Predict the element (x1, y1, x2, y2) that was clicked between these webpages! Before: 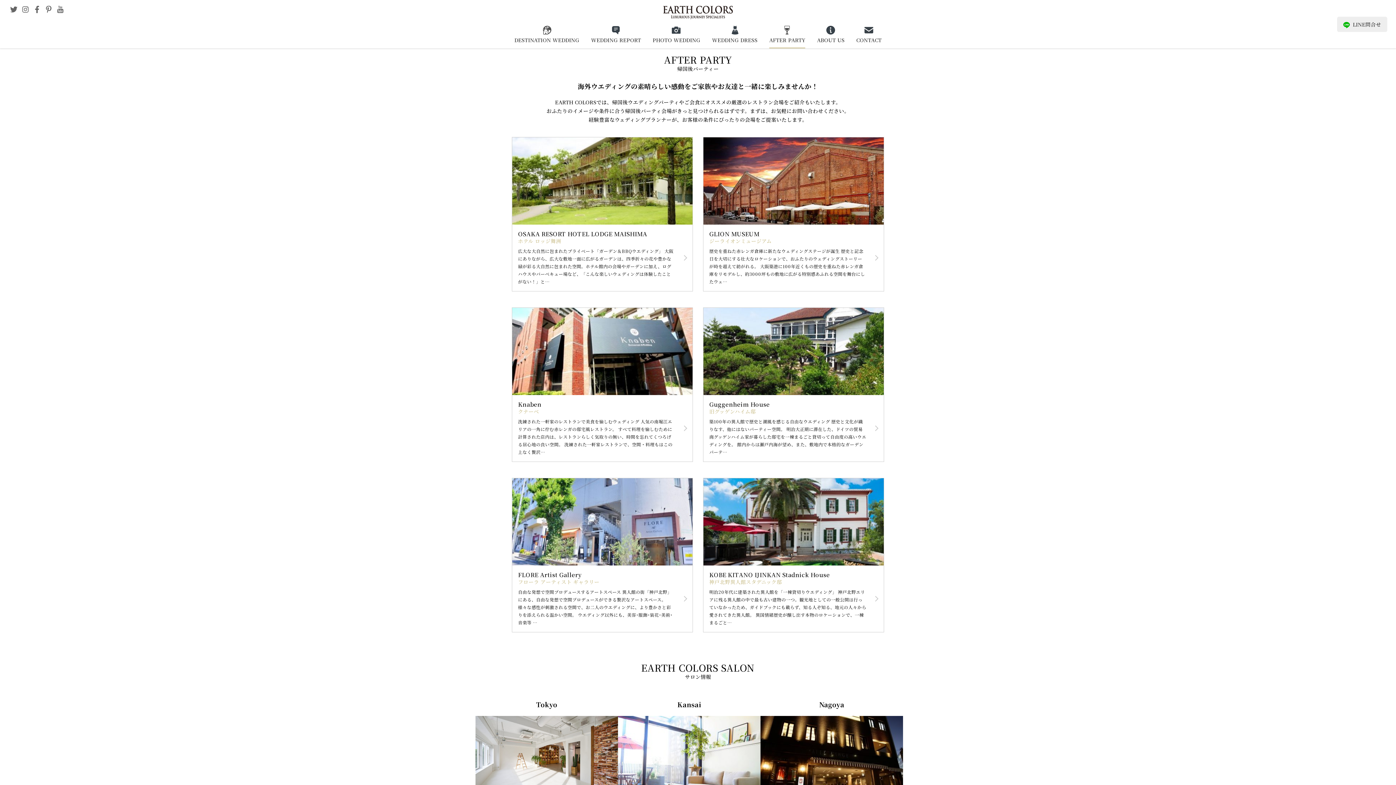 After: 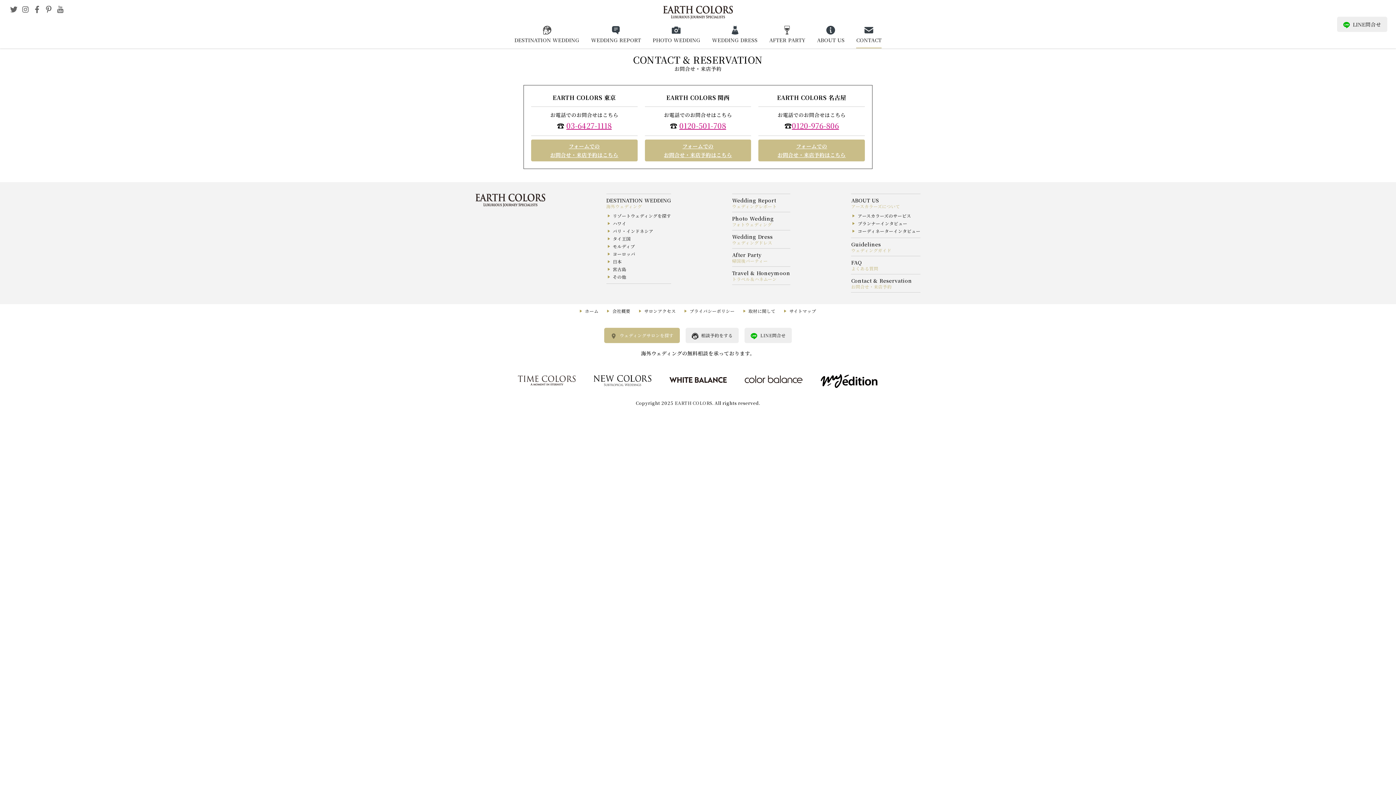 Action: label: CONTACT bbox: (856, 25, 881, 47)